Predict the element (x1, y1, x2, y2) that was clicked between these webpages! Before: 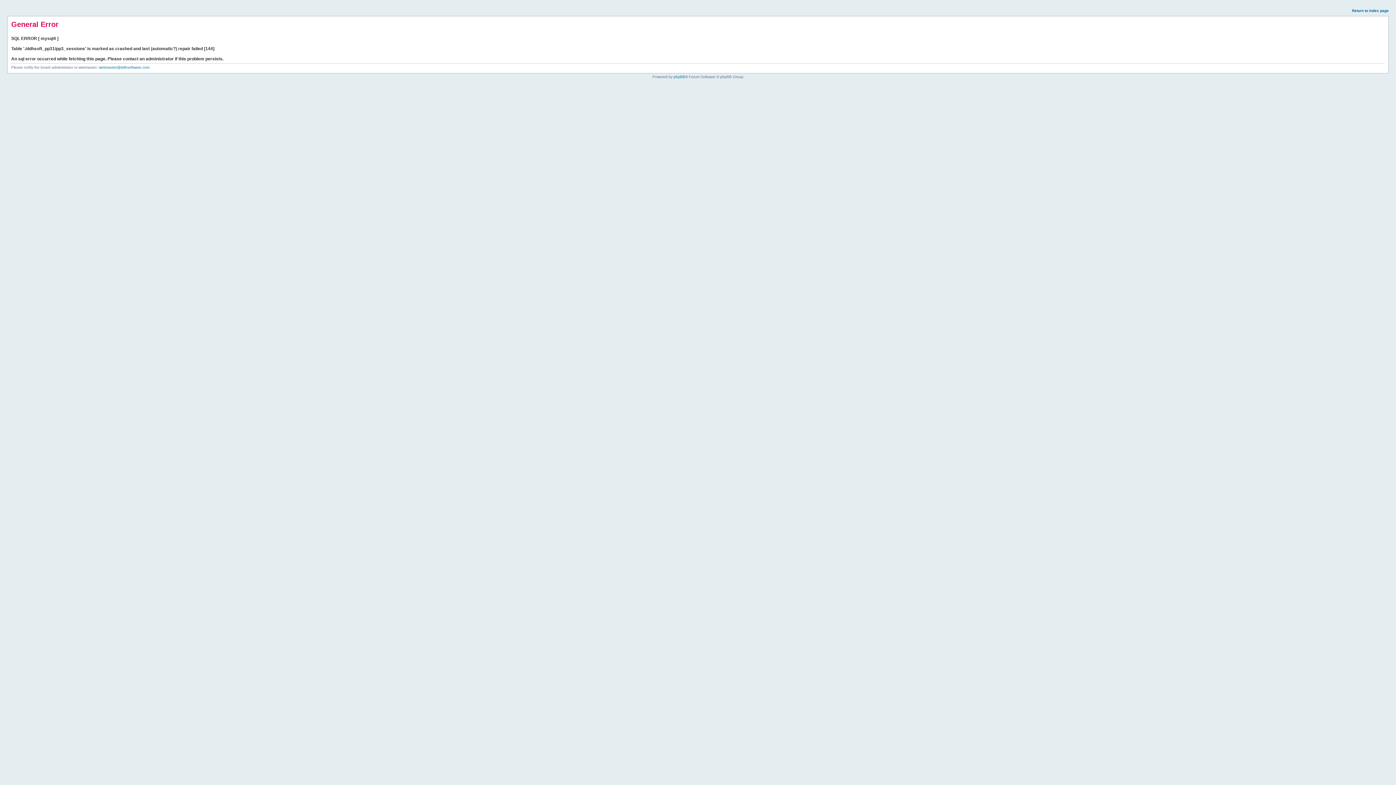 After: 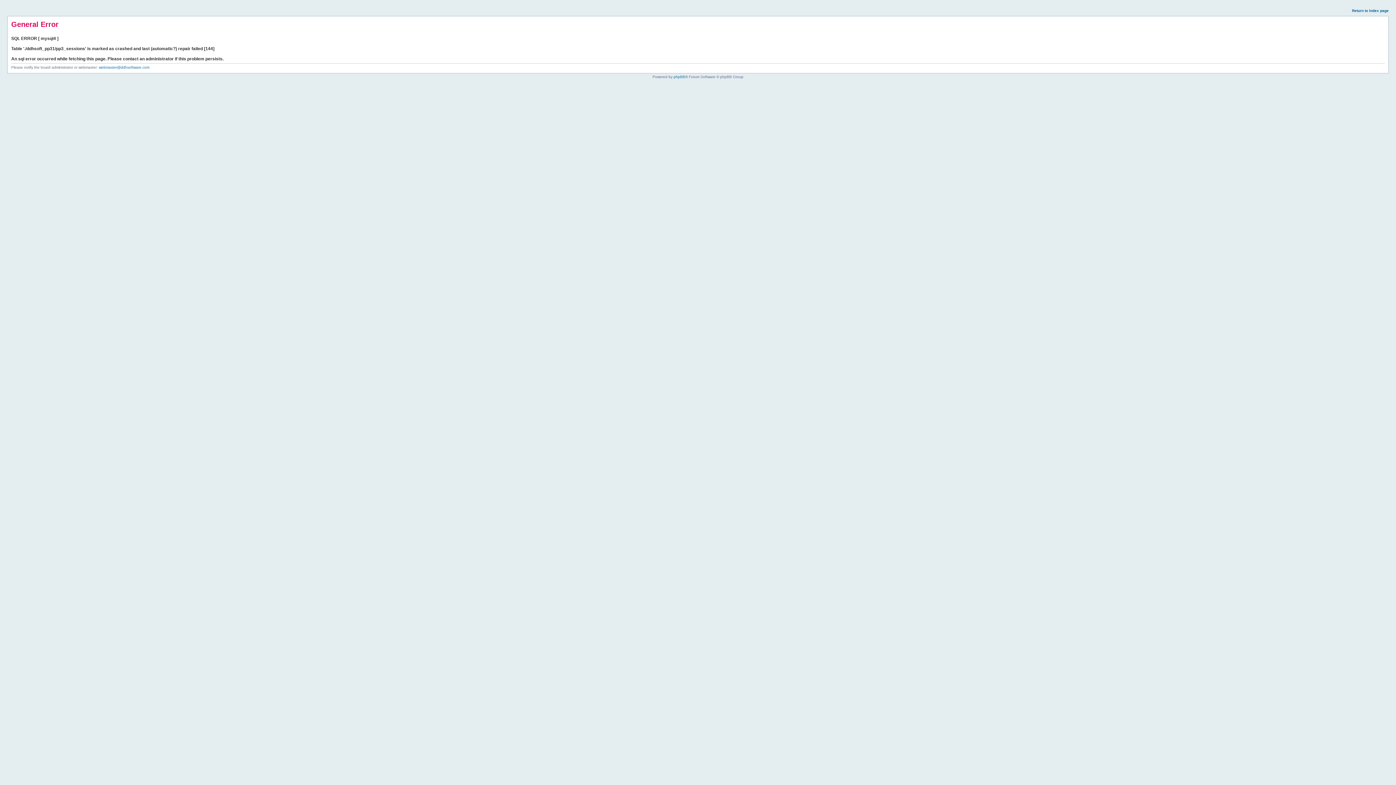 Action: label: Return to index page bbox: (1352, 8, 1389, 12)